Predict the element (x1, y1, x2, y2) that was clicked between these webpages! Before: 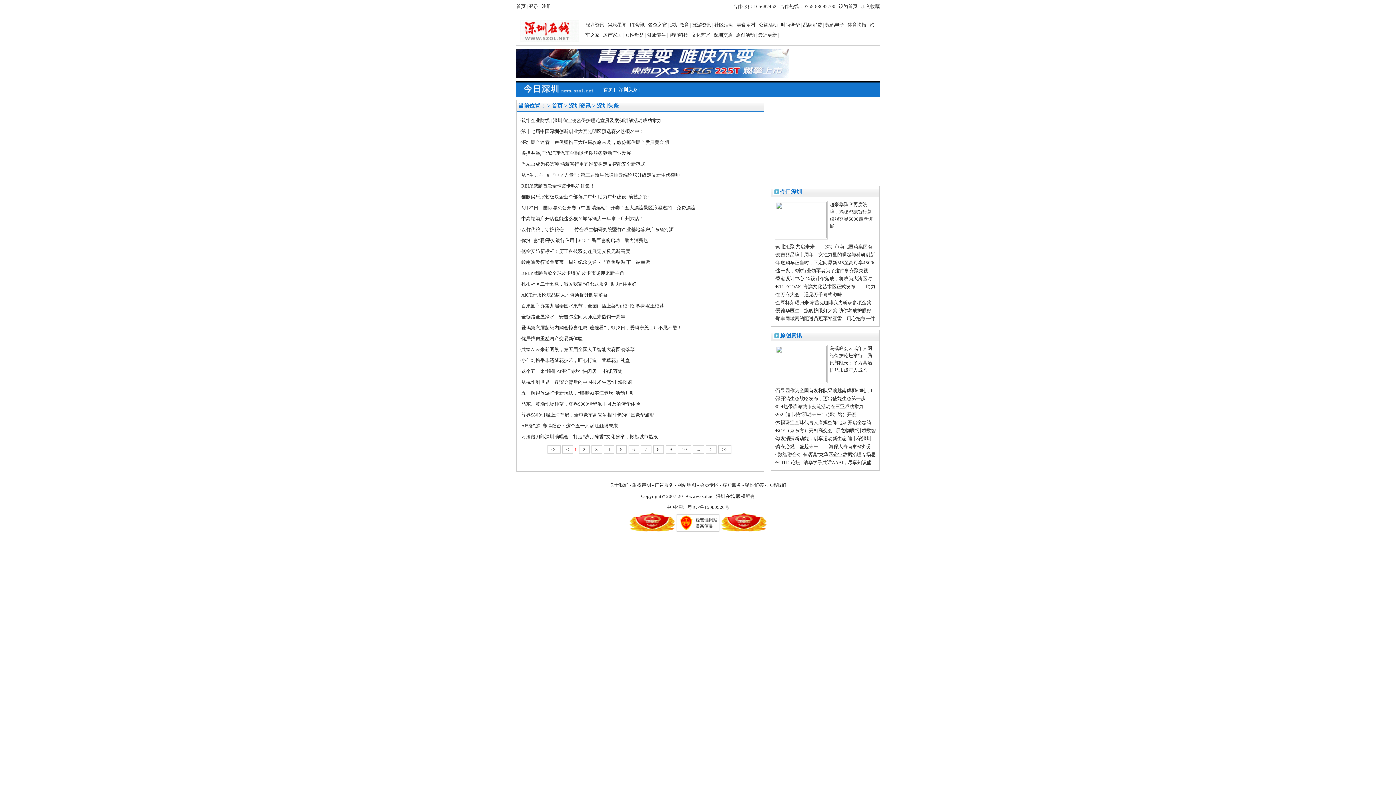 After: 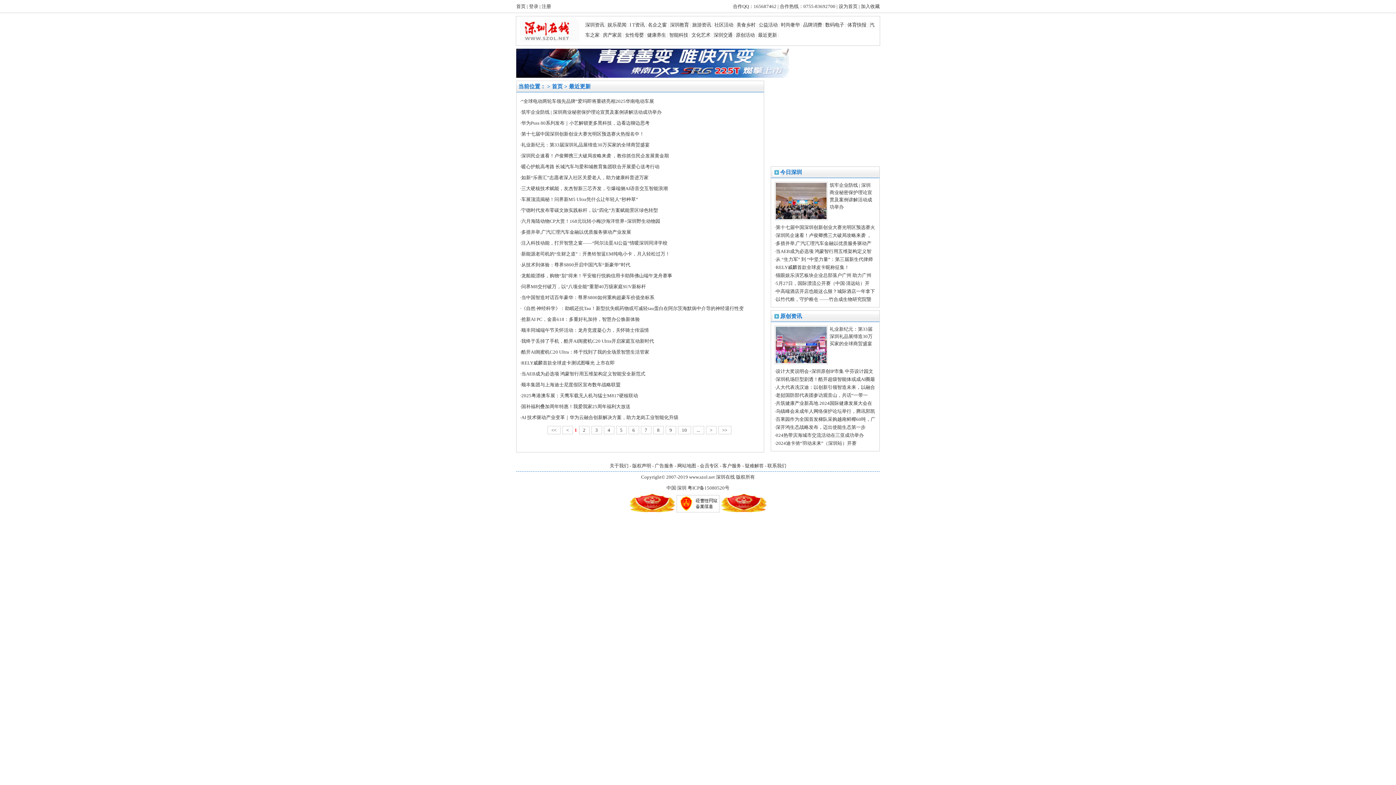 Action: bbox: (758, 32, 777, 37) label: 最近更新